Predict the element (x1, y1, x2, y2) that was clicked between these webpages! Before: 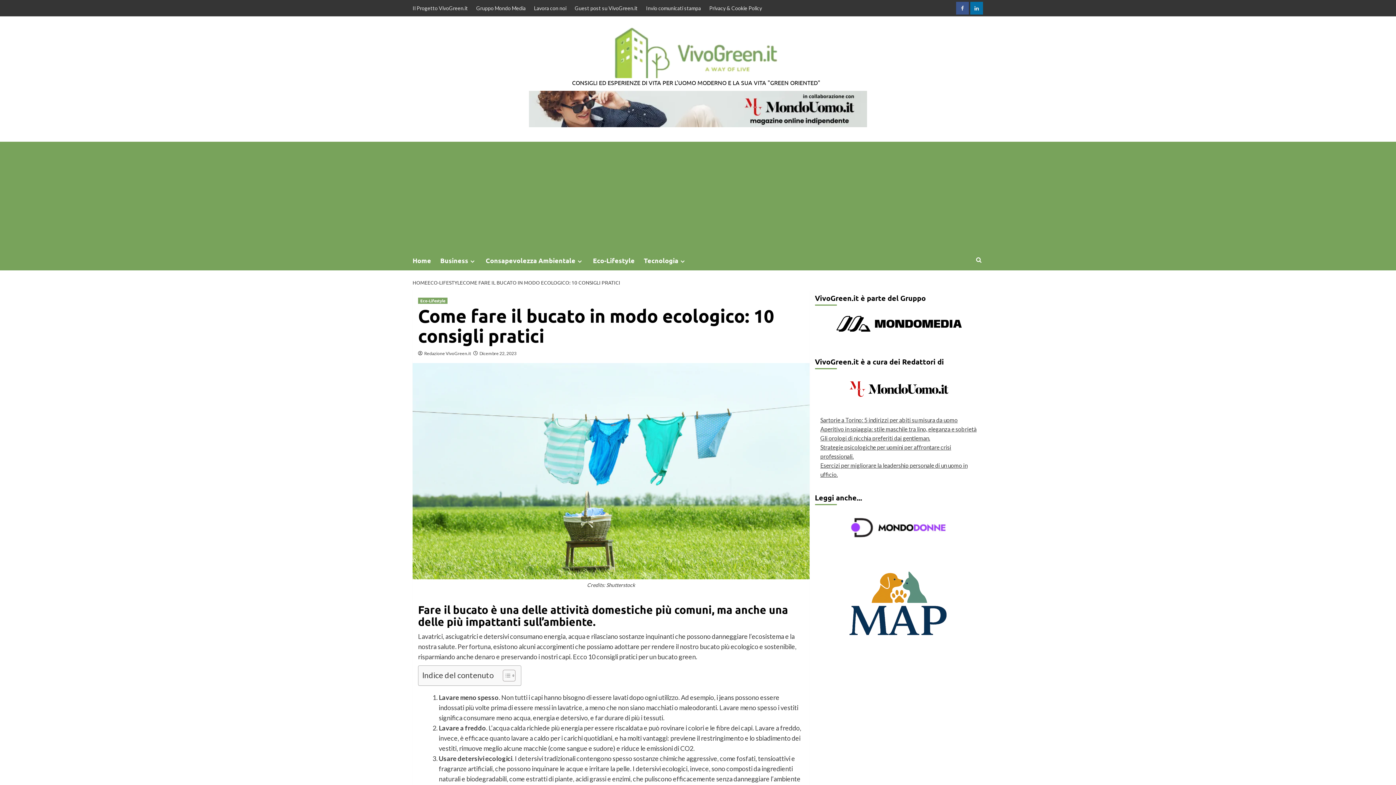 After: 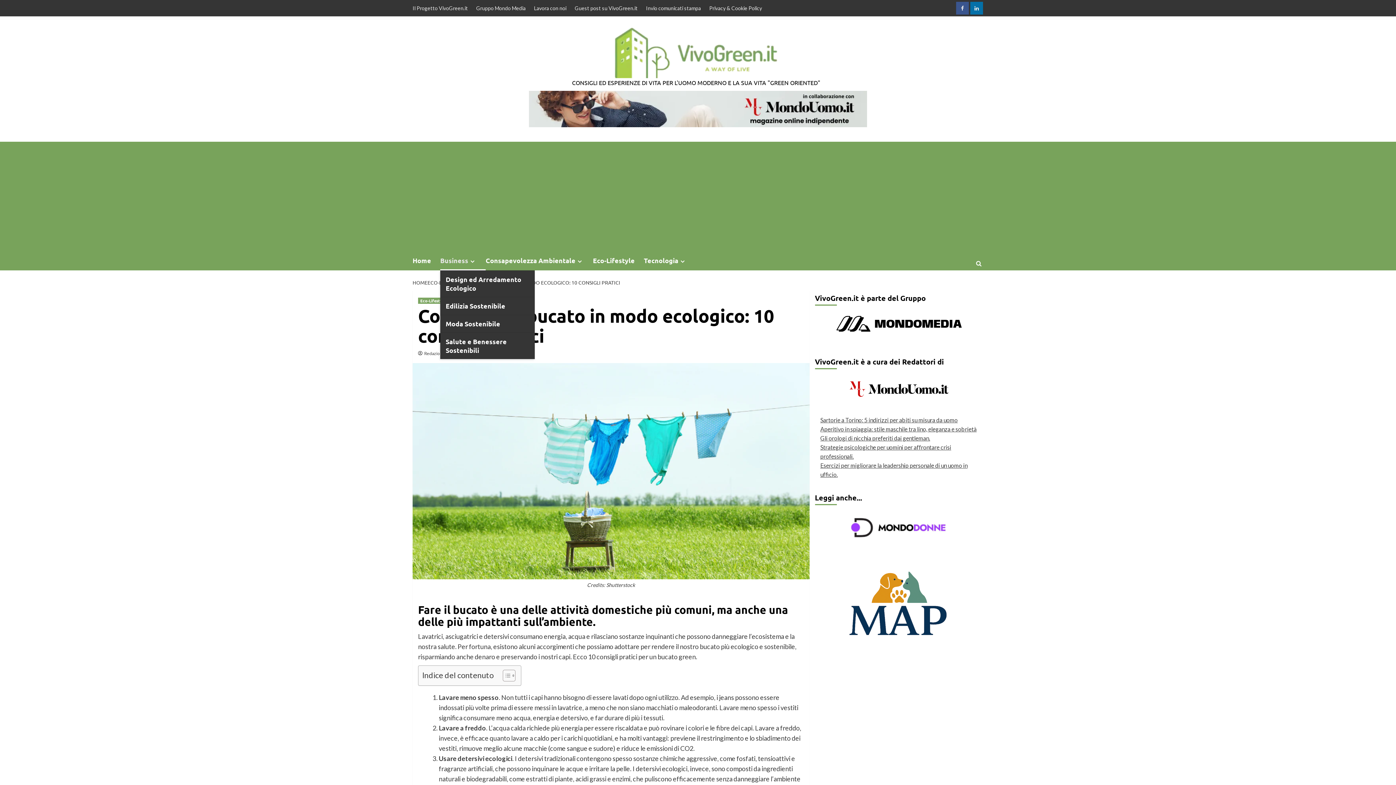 Action: label: Expand menu bbox: (468, 258, 476, 264)